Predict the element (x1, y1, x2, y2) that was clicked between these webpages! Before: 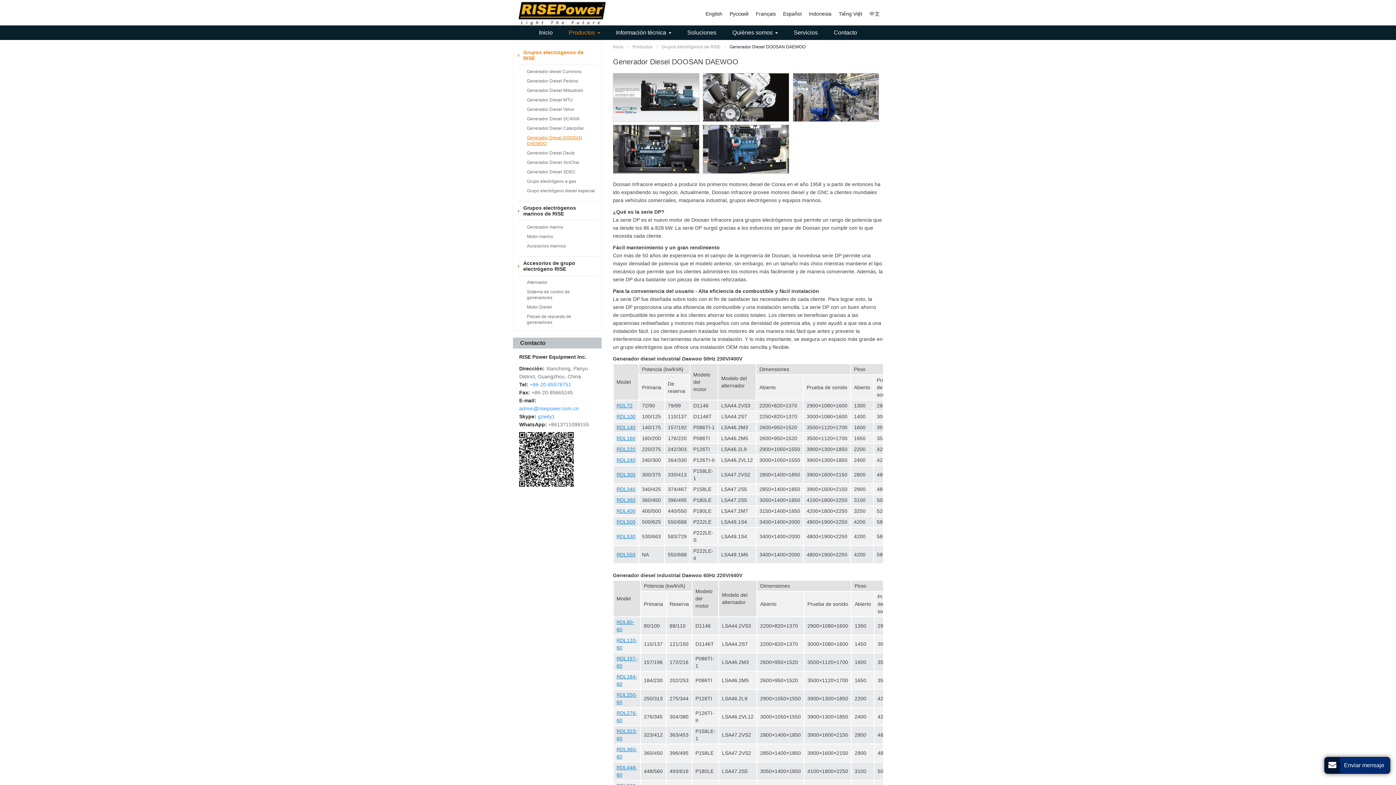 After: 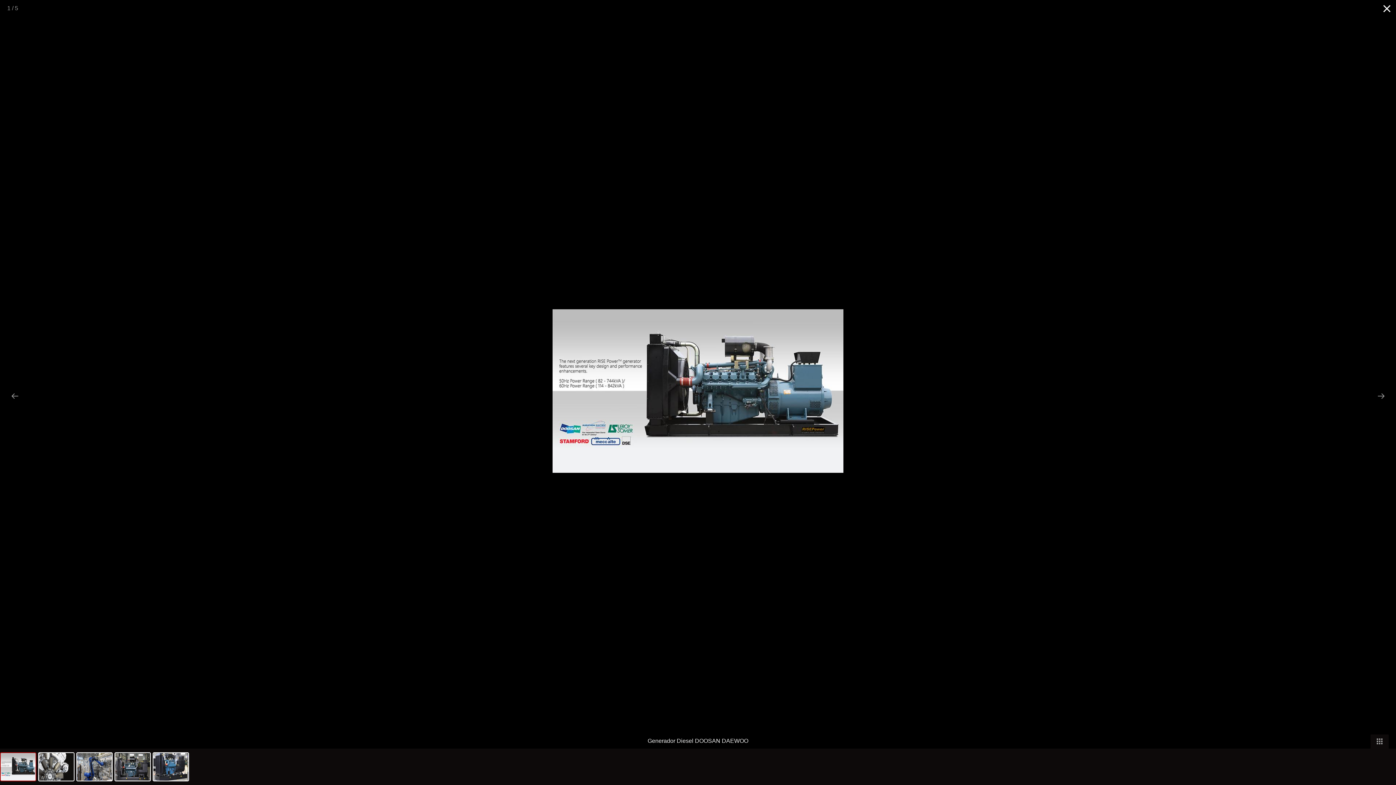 Action: bbox: (613, 73, 700, 121)